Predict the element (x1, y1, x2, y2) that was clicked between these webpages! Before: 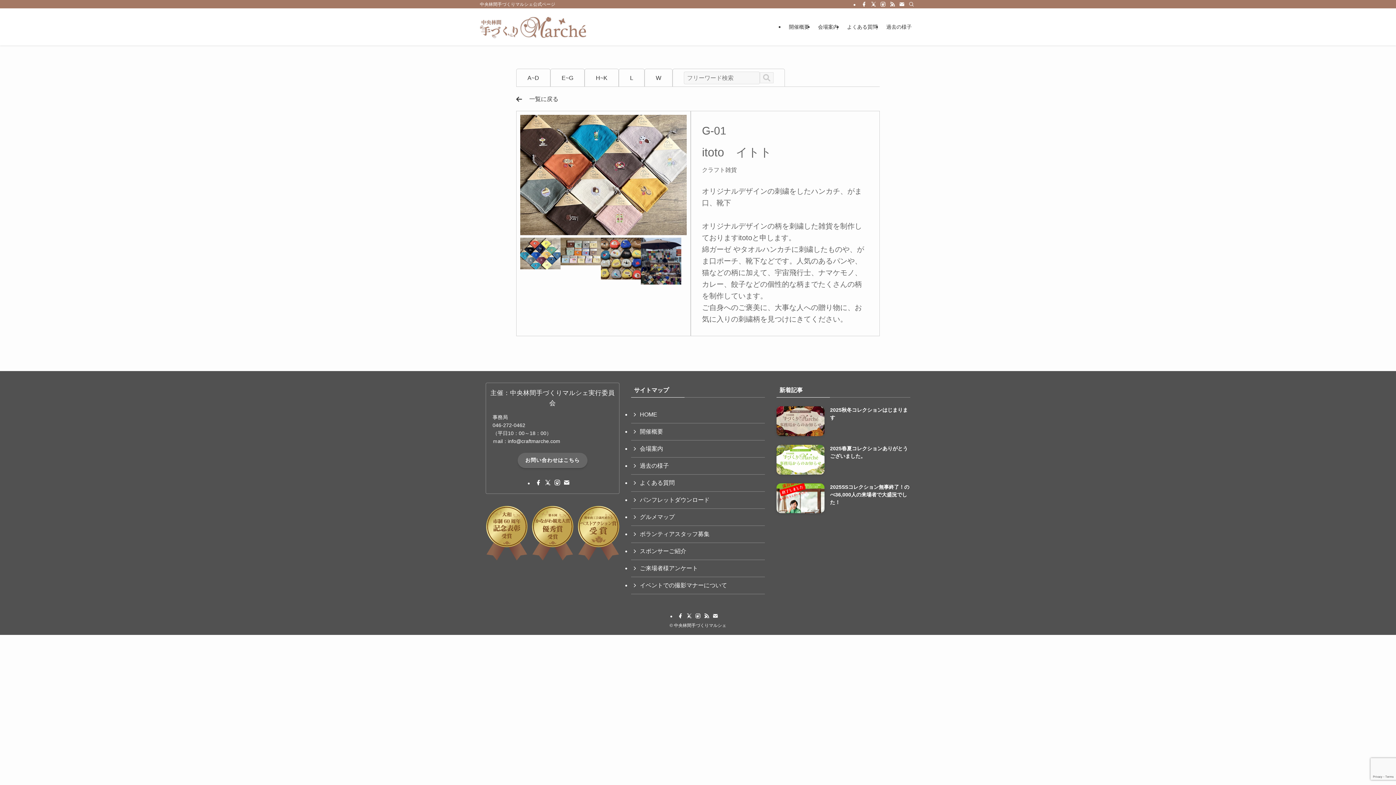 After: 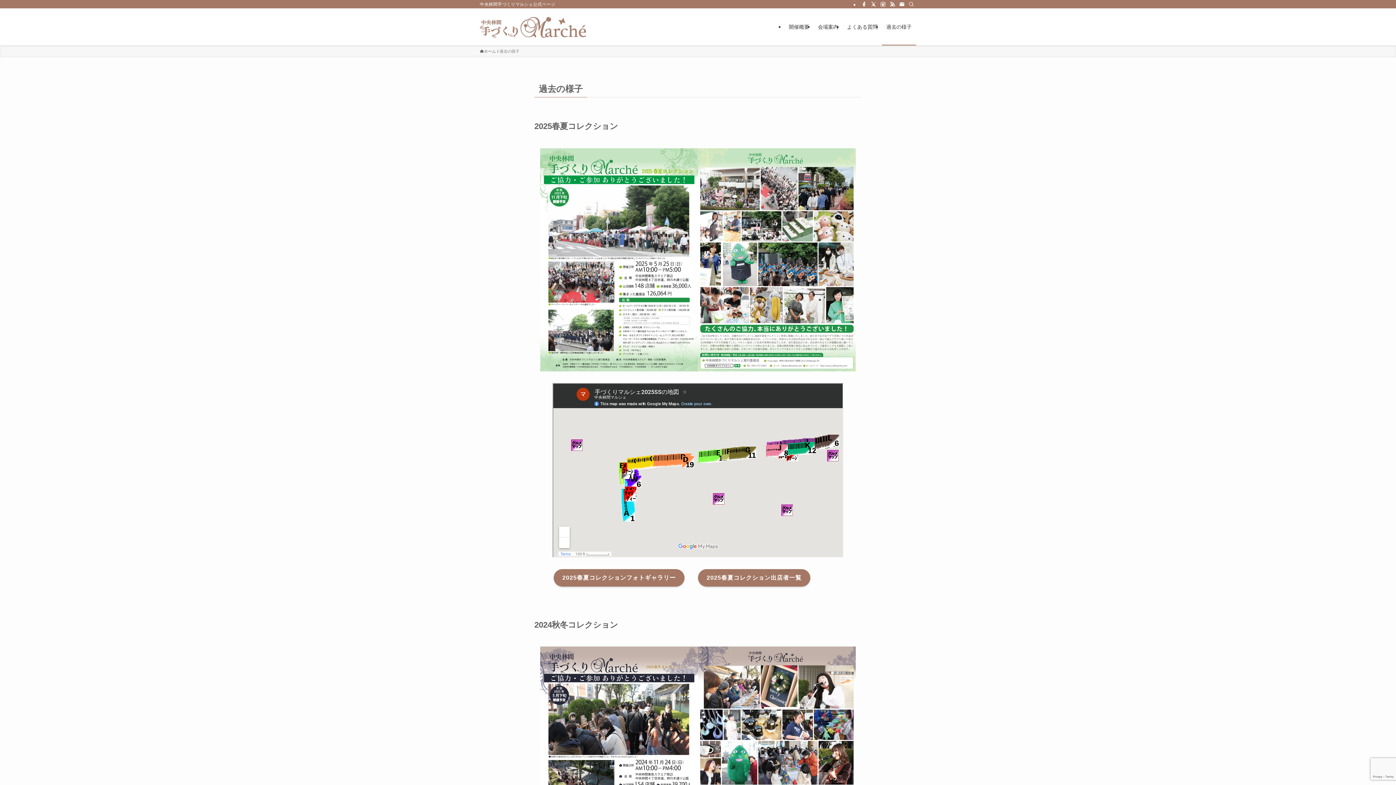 Action: bbox: (631, 457, 765, 474) label: 過去の様子